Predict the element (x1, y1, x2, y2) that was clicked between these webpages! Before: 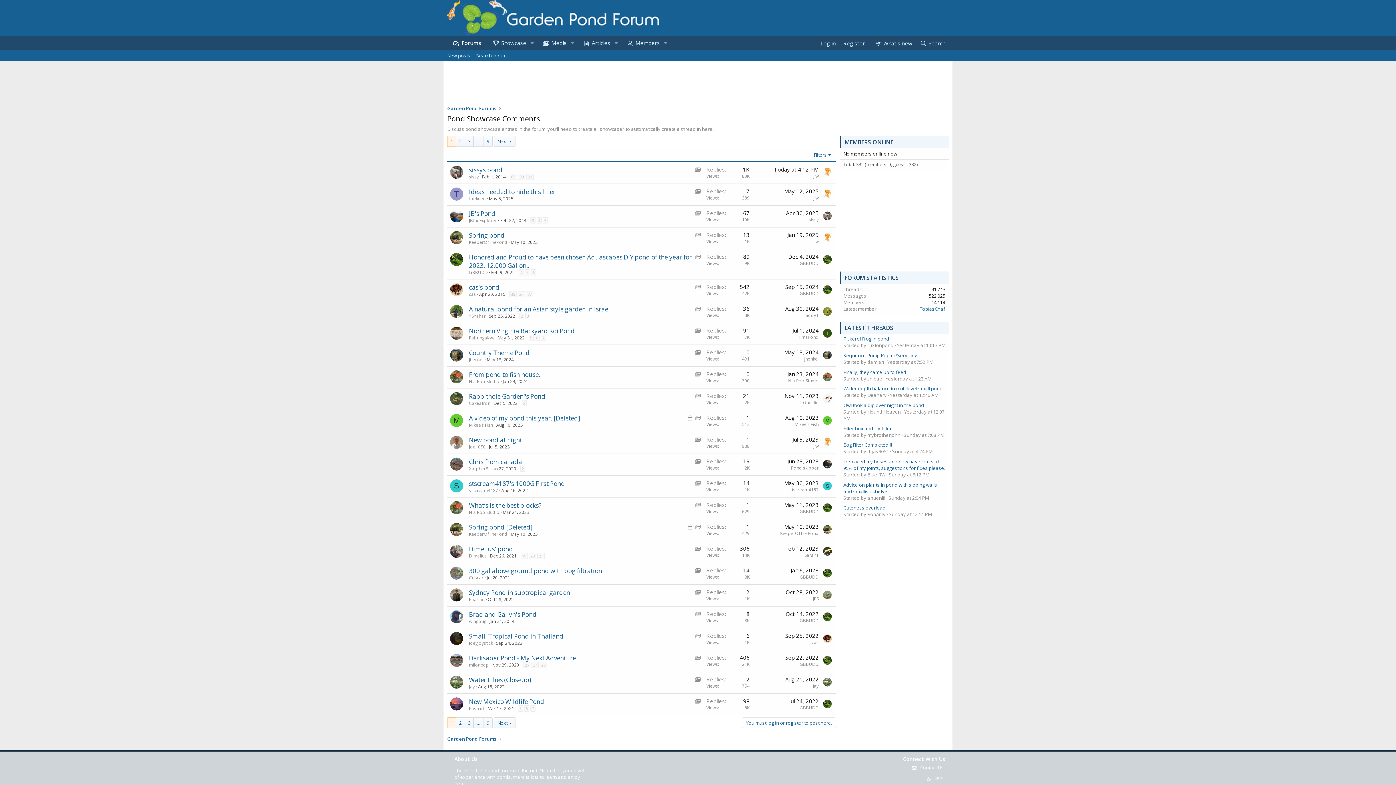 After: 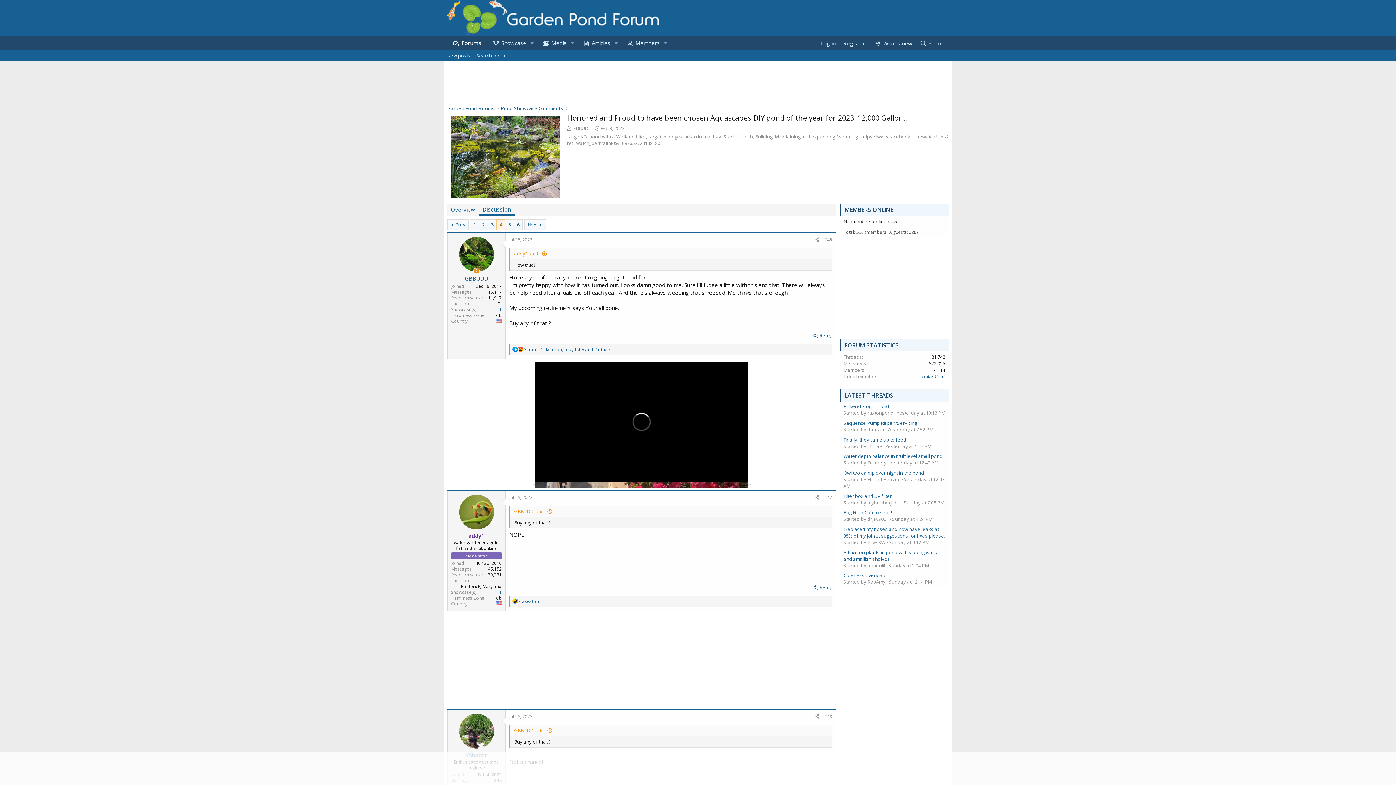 Action: bbox: (518, 269, 524, 275) label: 4